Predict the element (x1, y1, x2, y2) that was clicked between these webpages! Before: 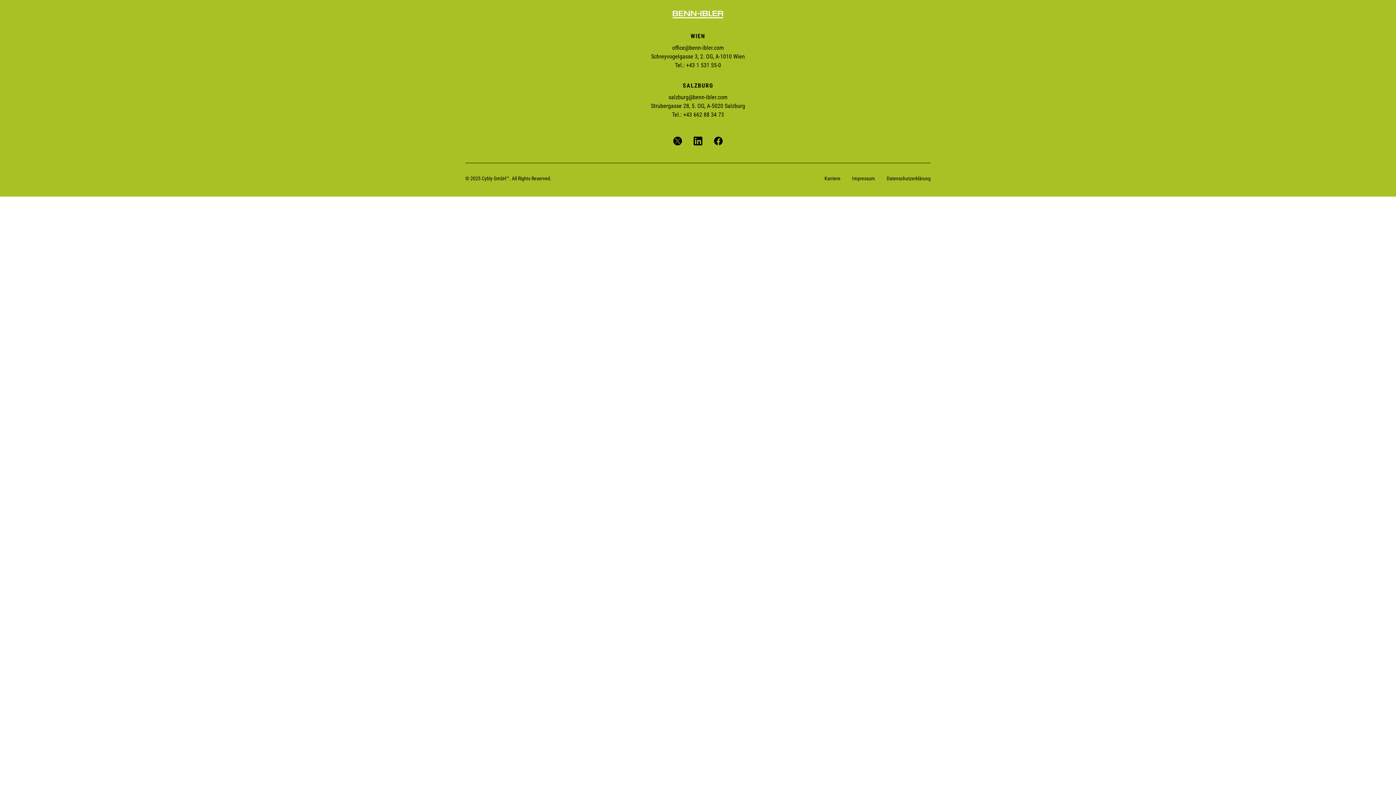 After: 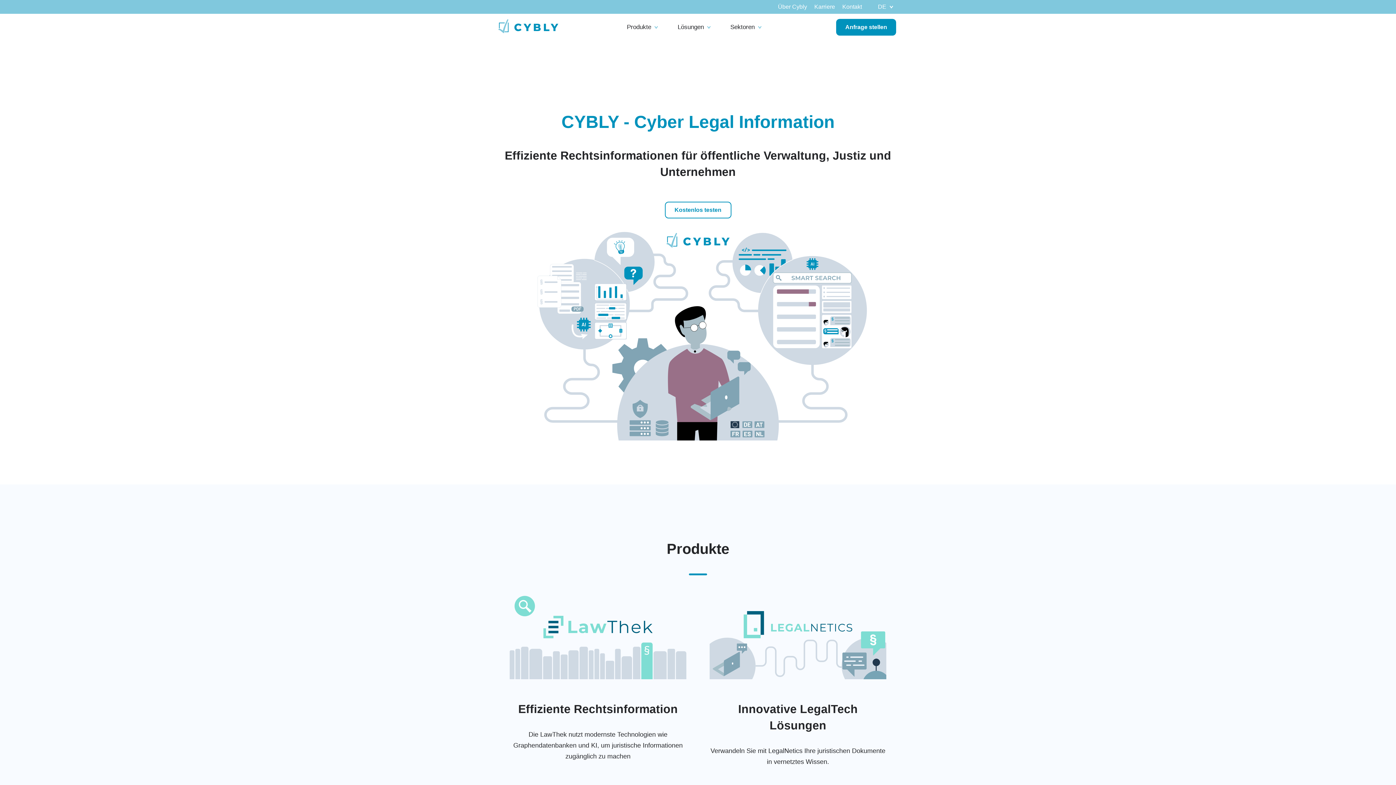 Action: label: Cybly GmbH™ bbox: (481, 175, 509, 181)